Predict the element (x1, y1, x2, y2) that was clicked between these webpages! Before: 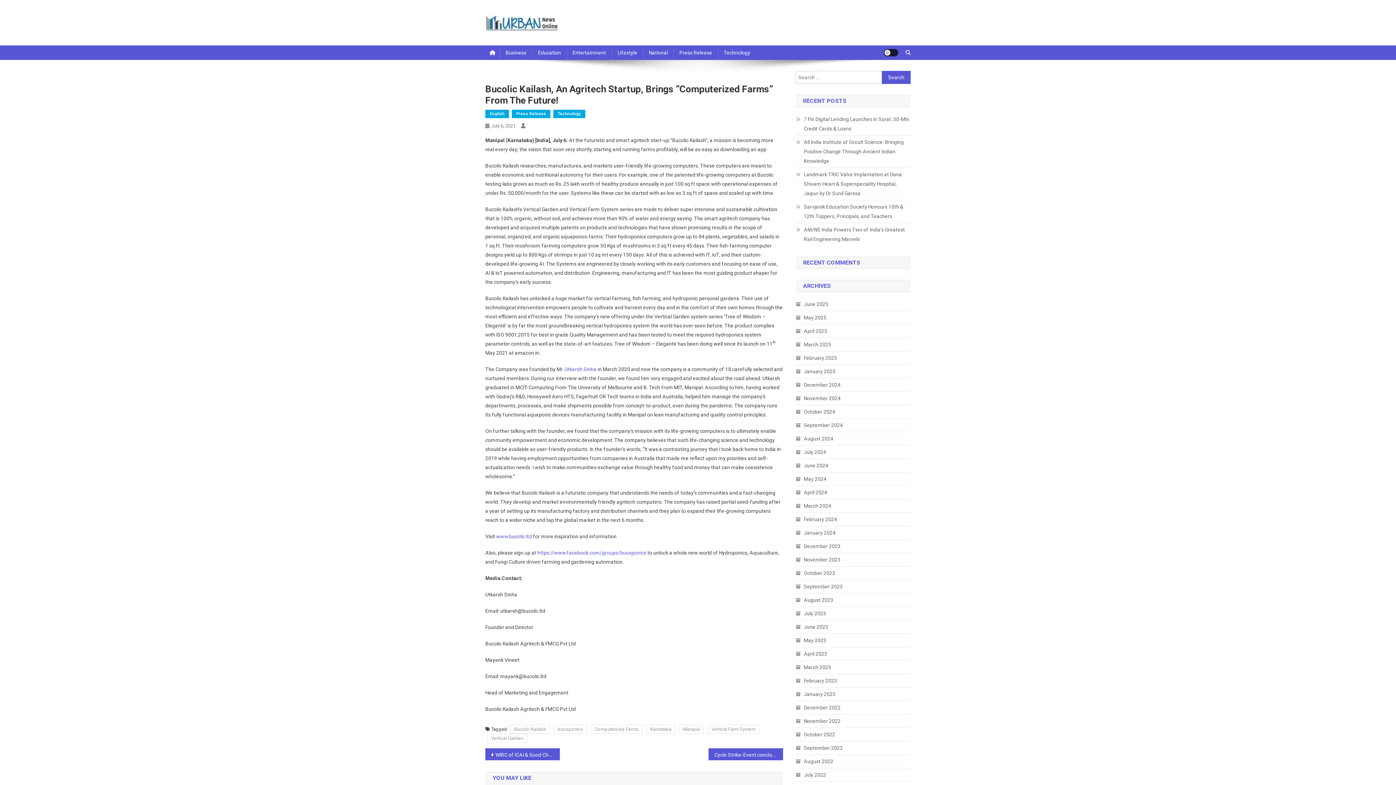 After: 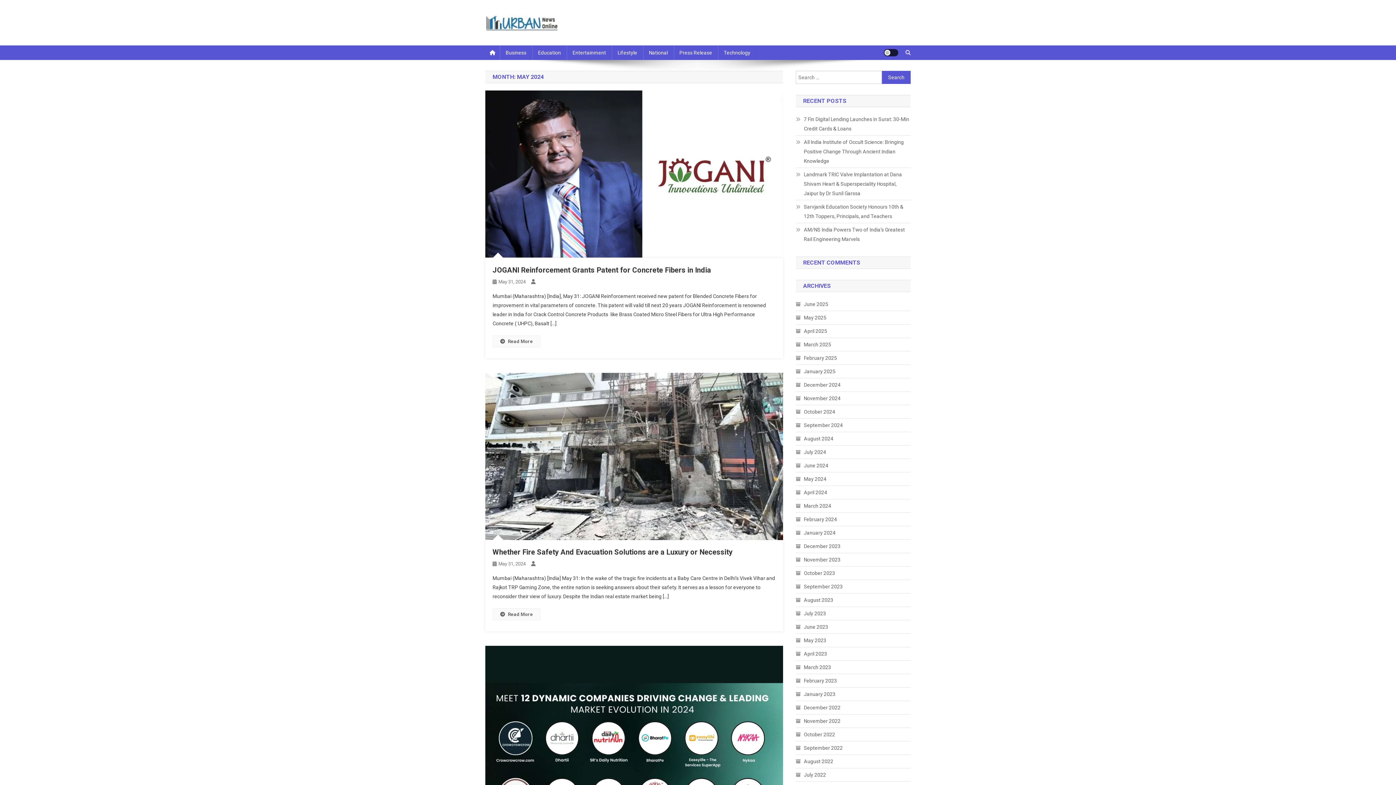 Action: bbox: (796, 474, 826, 484) label: May 2024